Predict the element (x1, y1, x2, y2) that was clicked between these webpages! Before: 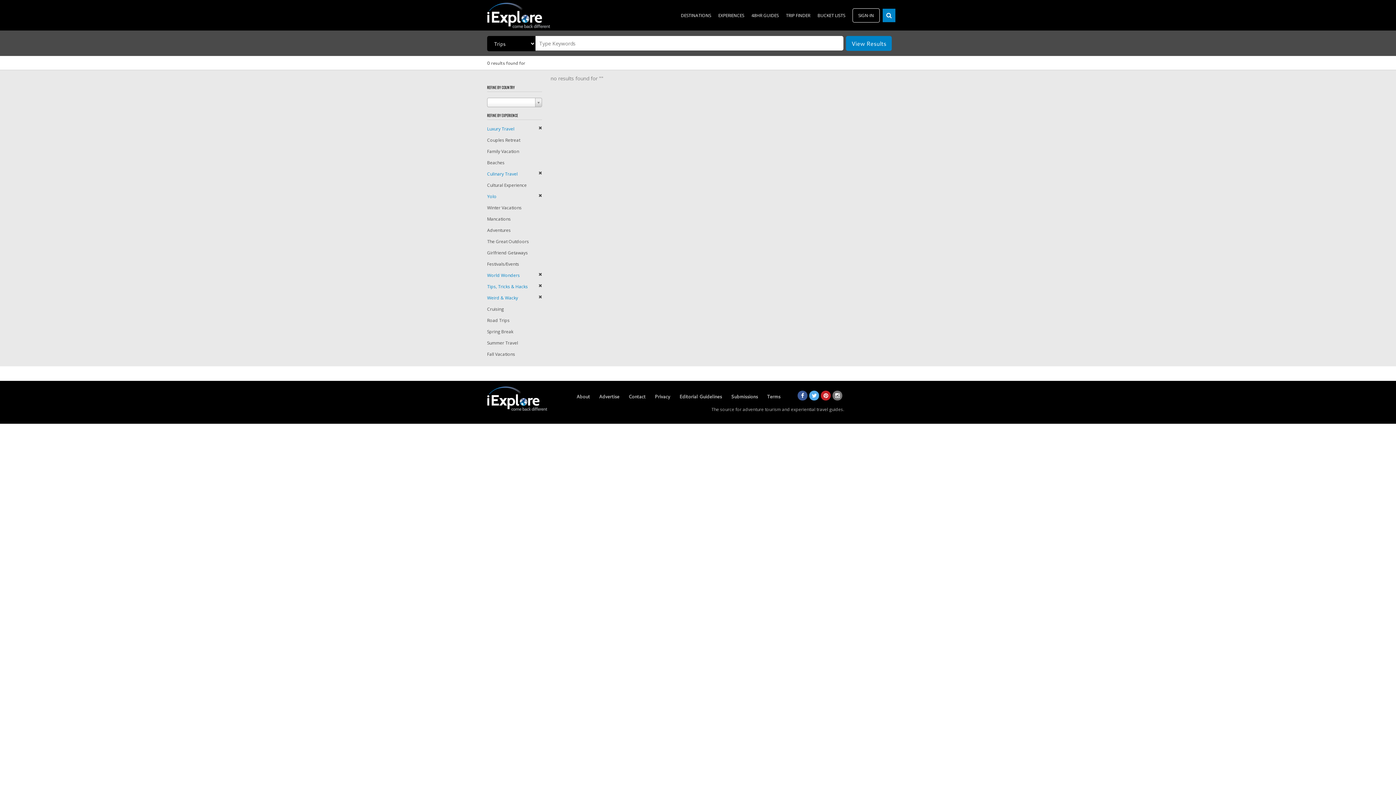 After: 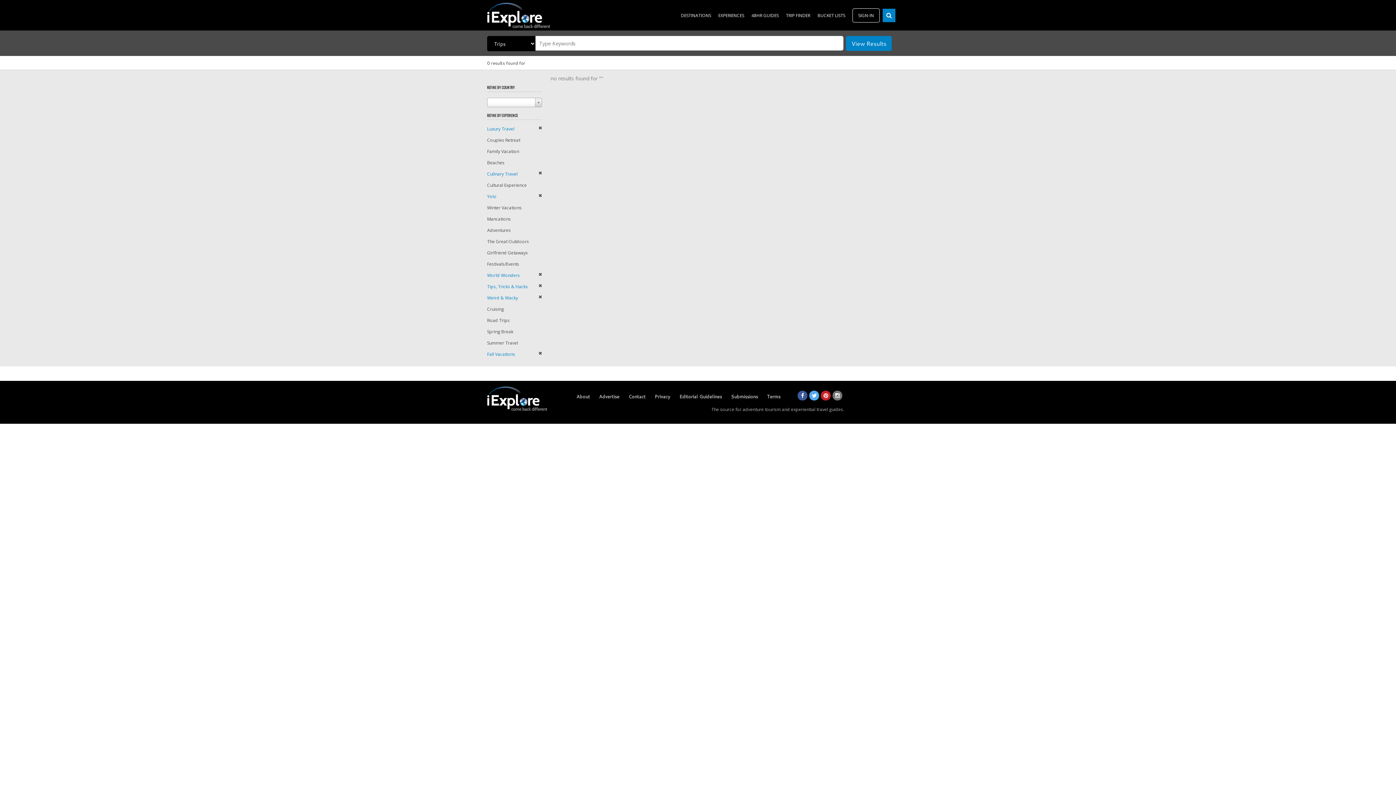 Action: bbox: (487, 351, 515, 357) label: Fall Vacations